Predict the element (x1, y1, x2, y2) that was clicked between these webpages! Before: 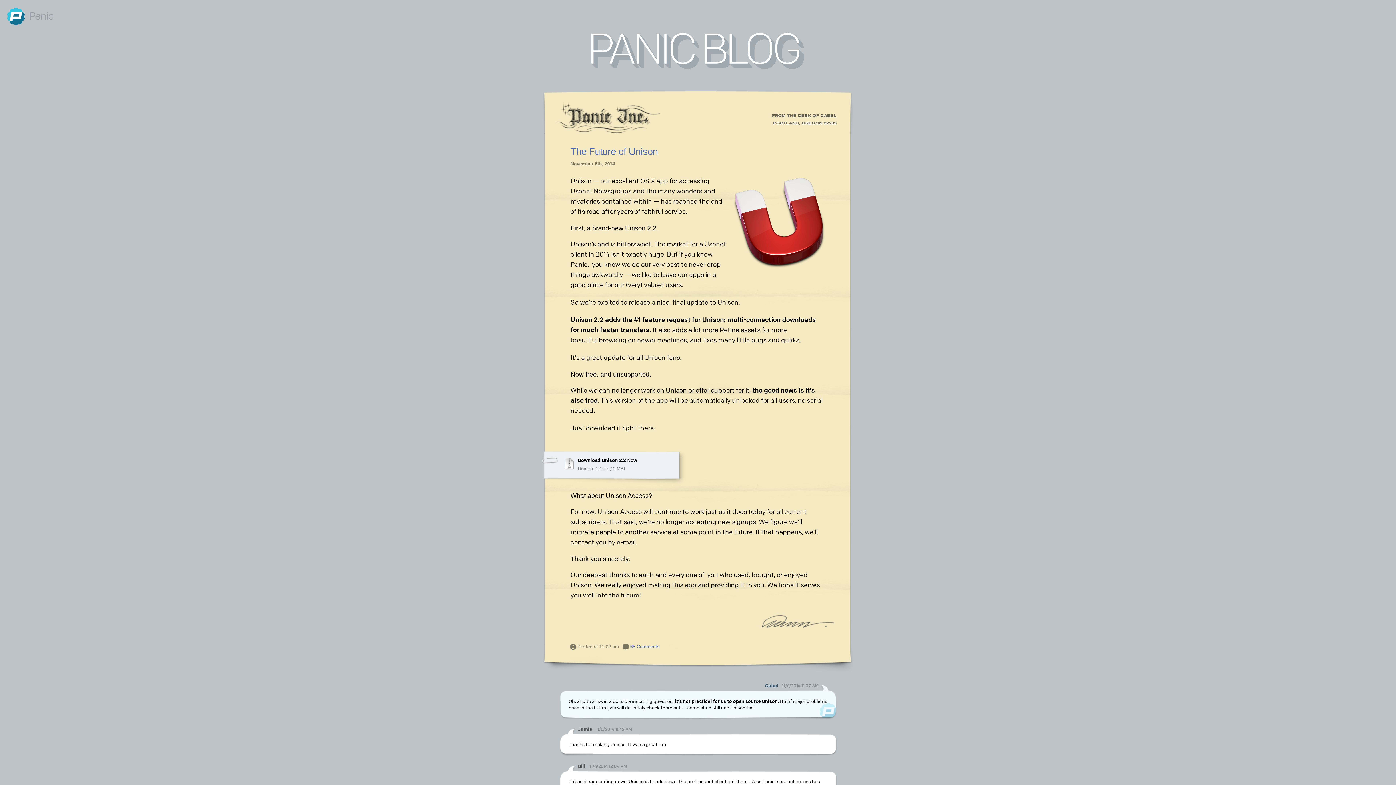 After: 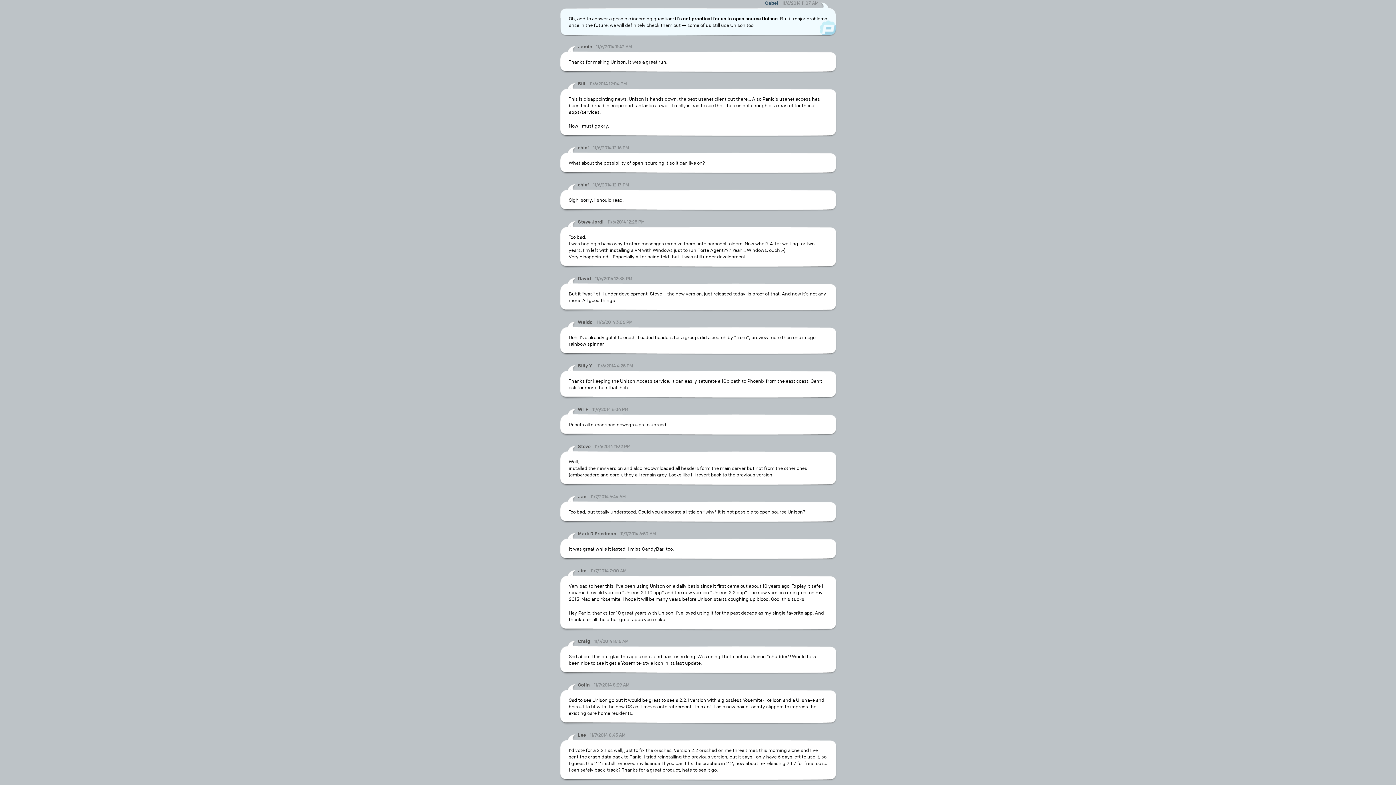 Action: label: 11/6/2014 11:07 AM bbox: (782, 683, 818, 689)